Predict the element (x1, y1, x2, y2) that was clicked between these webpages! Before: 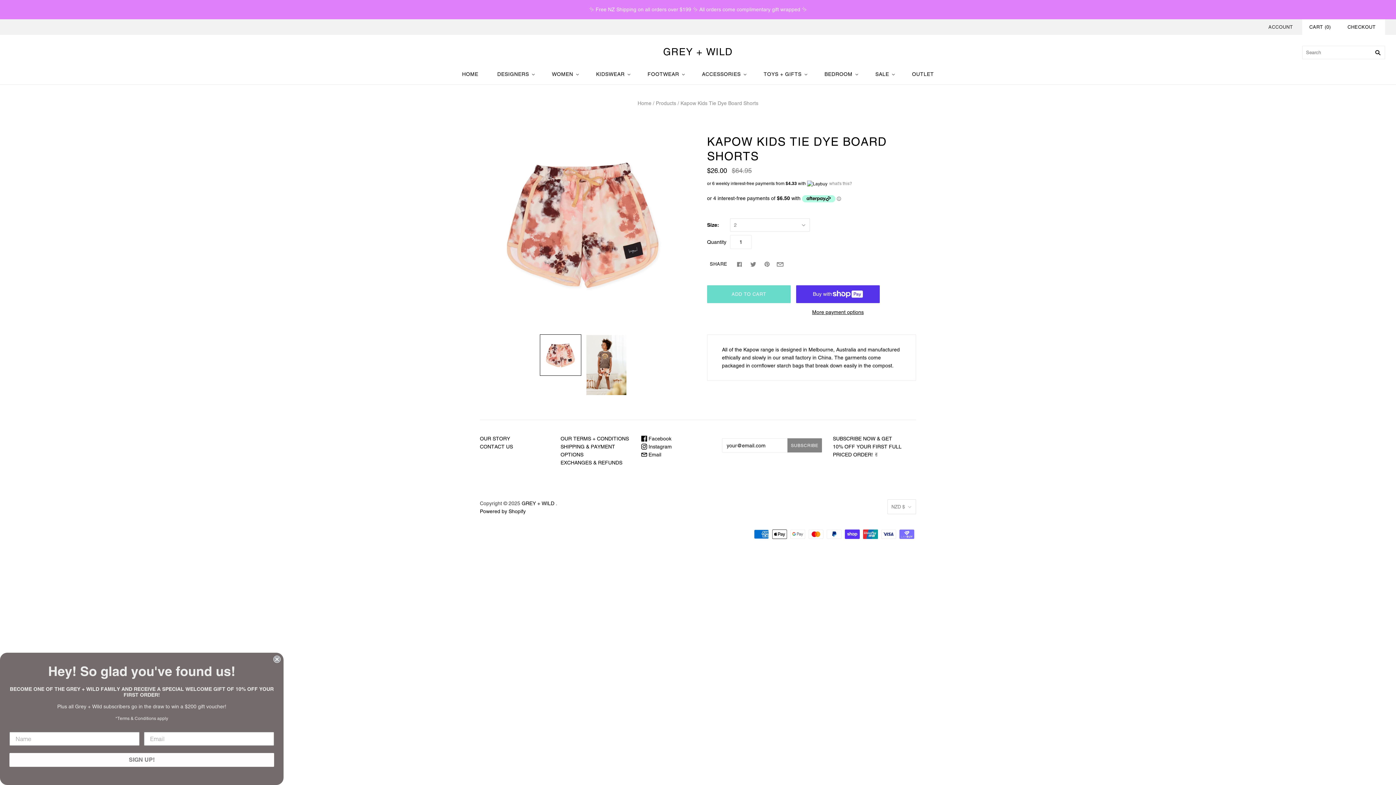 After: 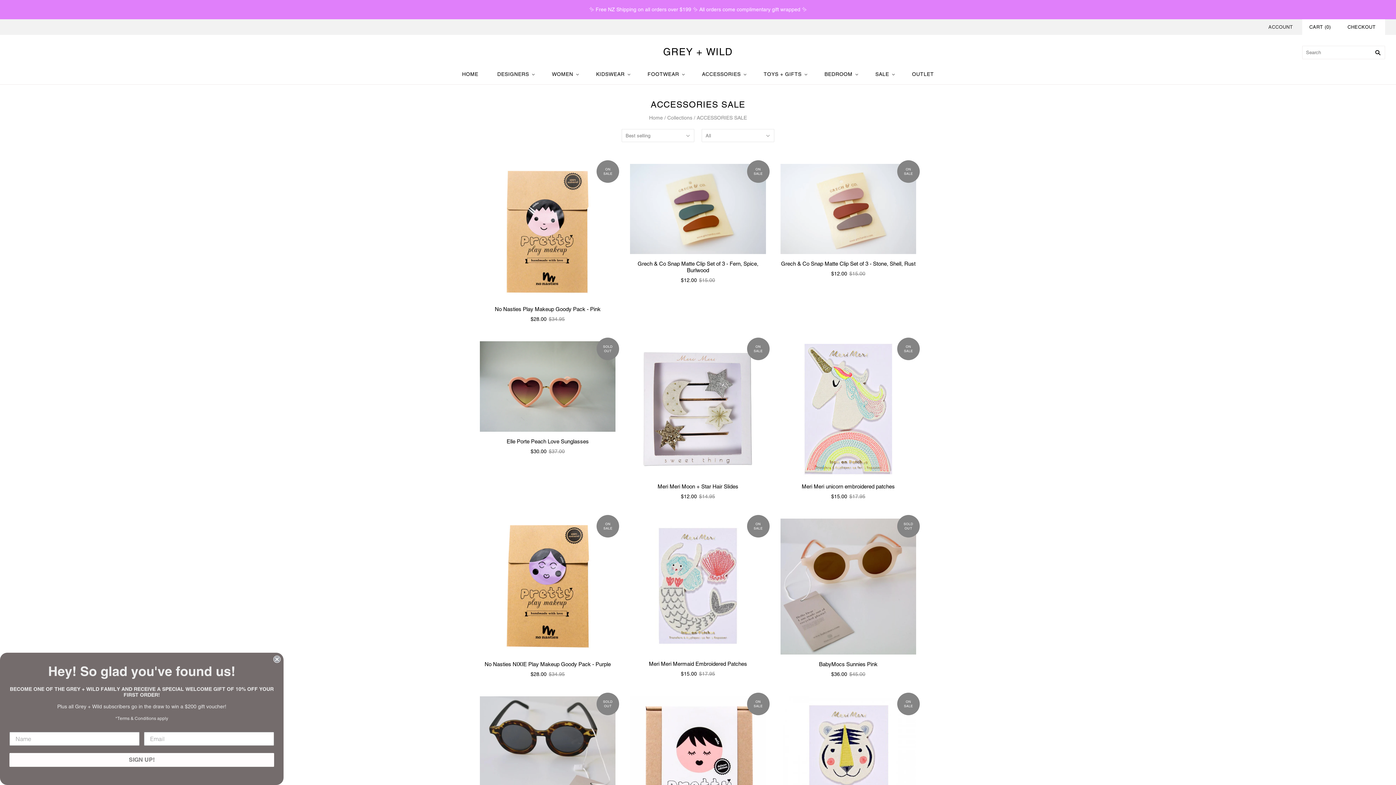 Action: label: ACCESSORIES bbox: (692, 63, 754, 84)